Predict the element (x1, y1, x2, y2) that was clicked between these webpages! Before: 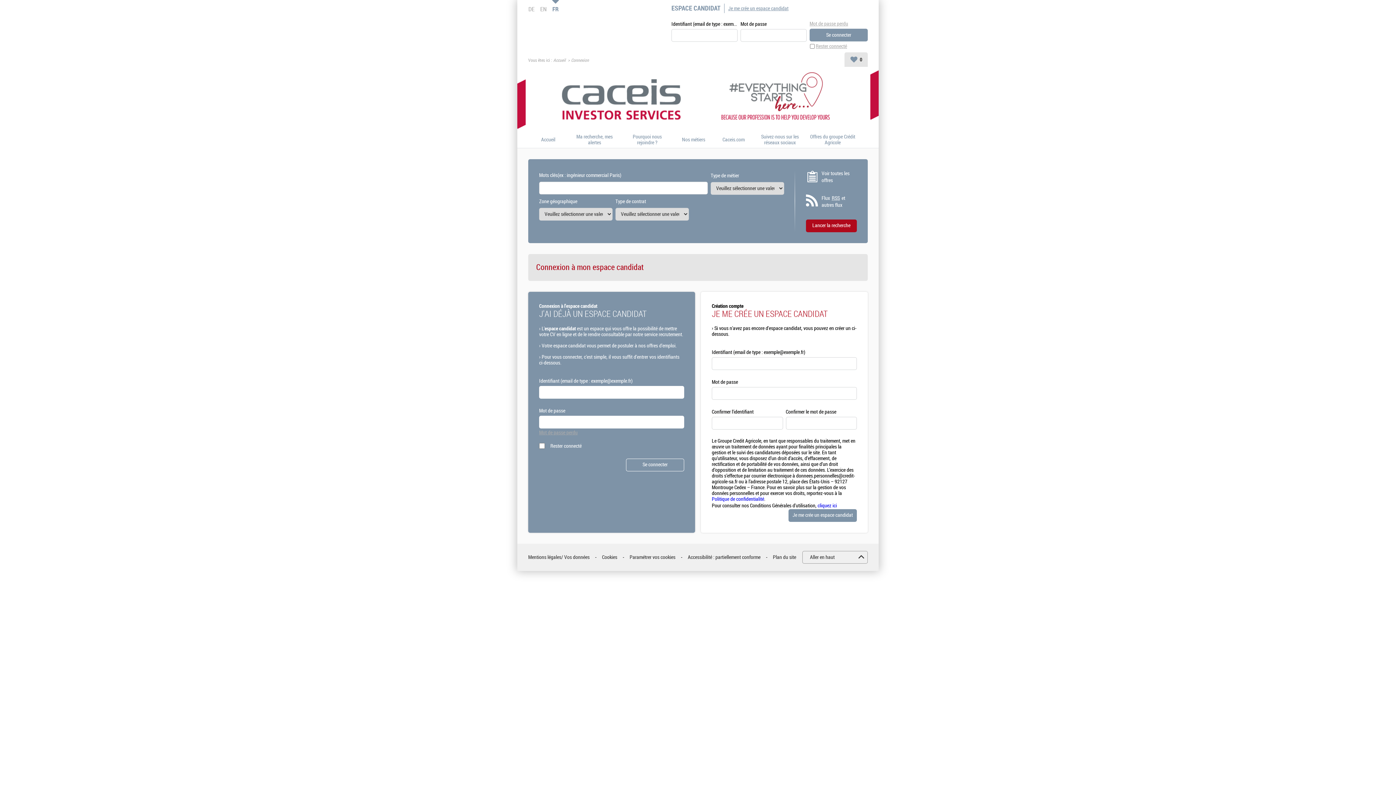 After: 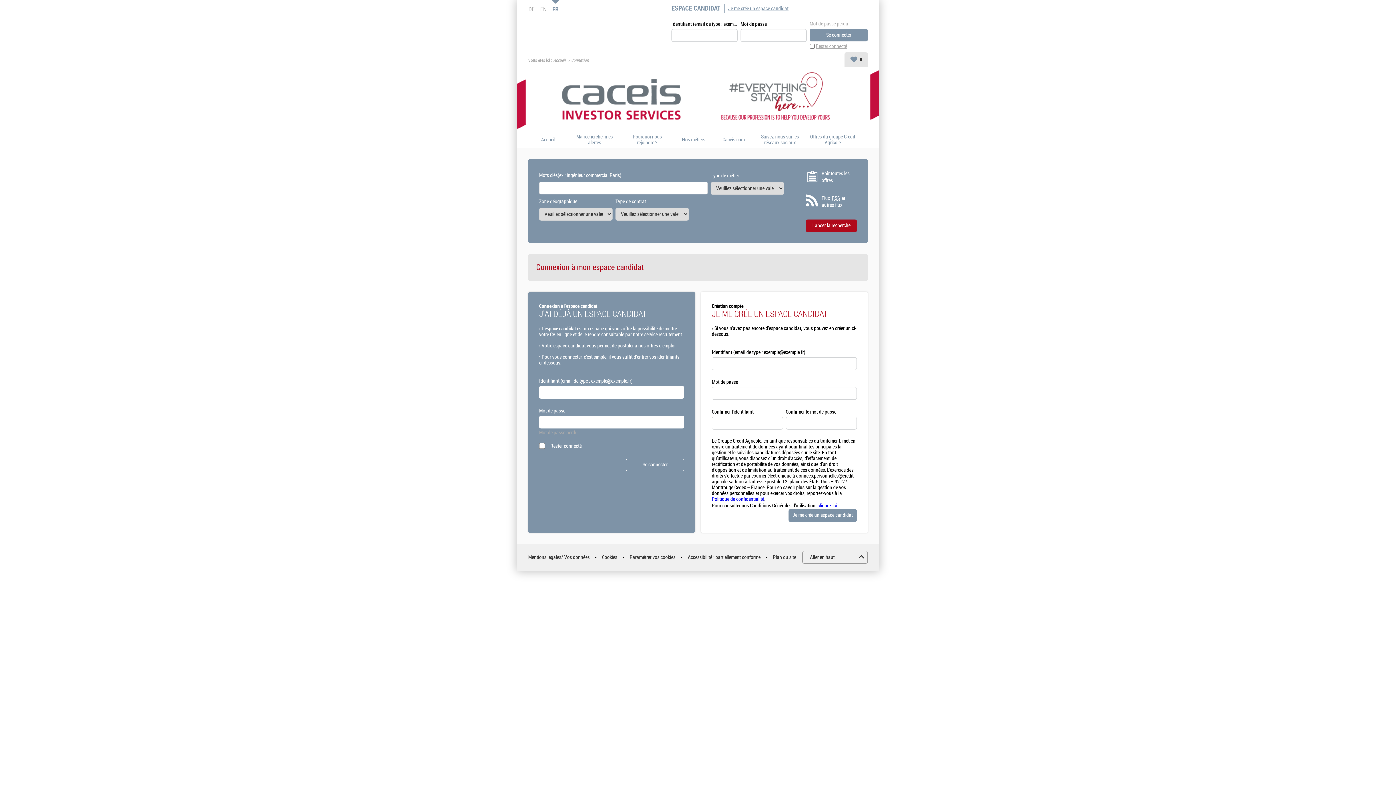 Action: label: Nos métiers bbox: (676, 137, 710, 143)